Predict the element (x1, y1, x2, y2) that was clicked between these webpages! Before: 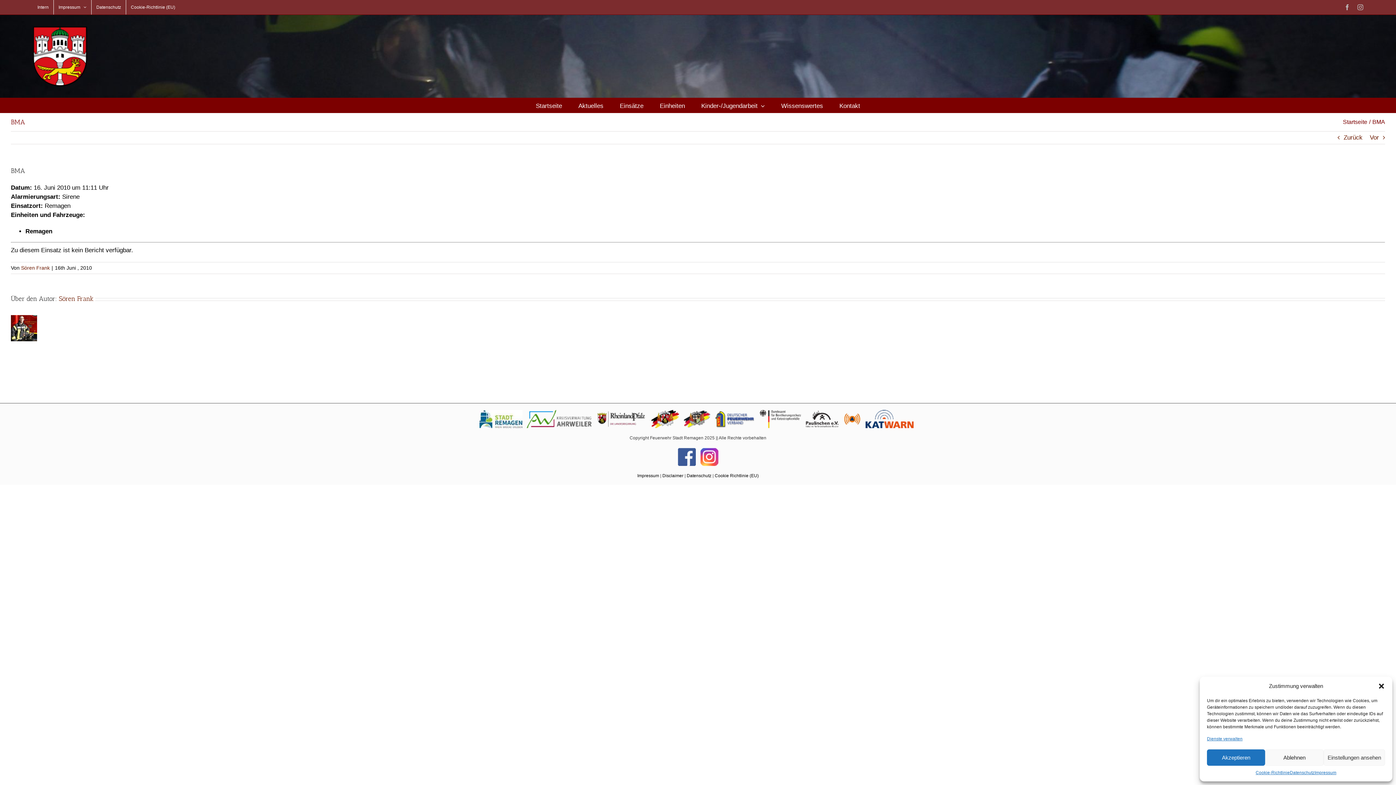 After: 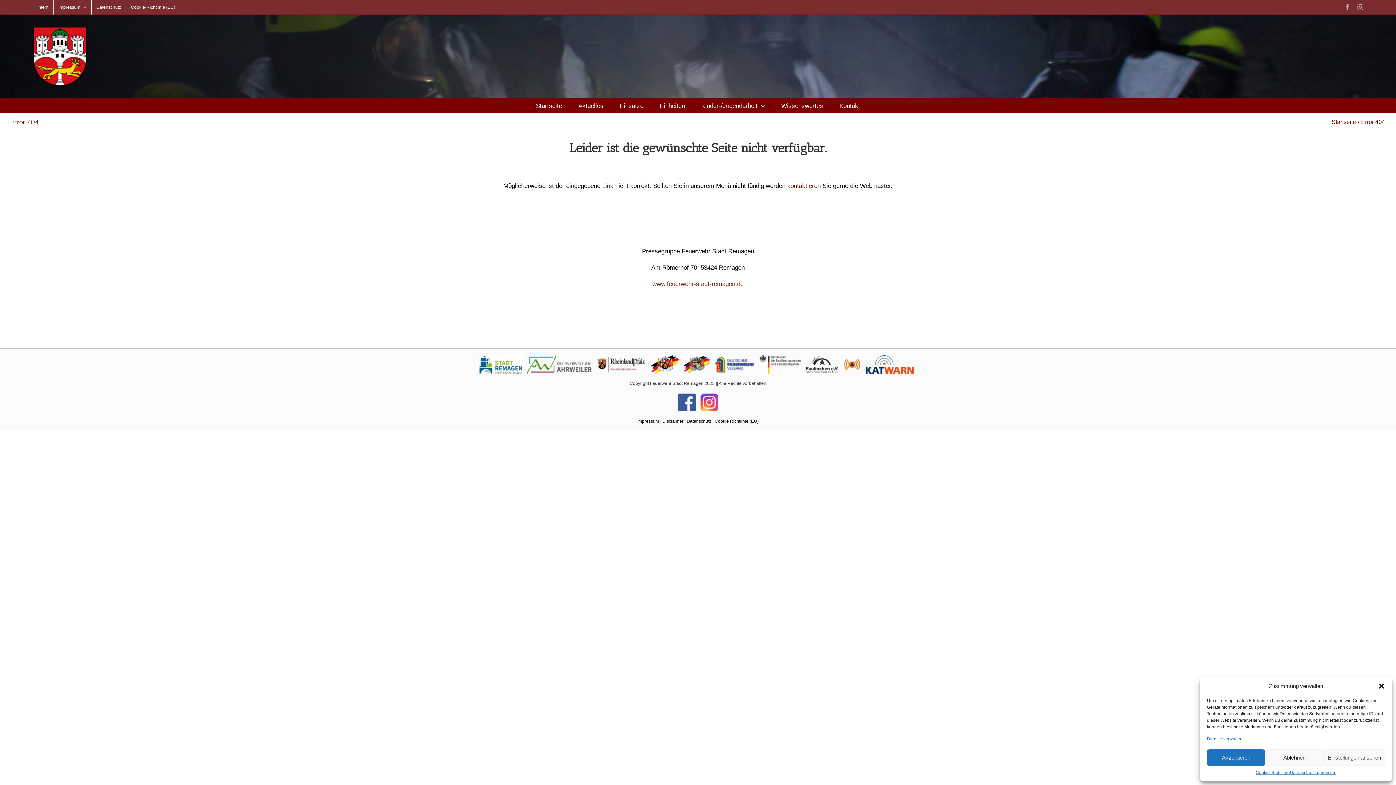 Action: bbox: (686, 473, 711, 478) label: Datenschutz